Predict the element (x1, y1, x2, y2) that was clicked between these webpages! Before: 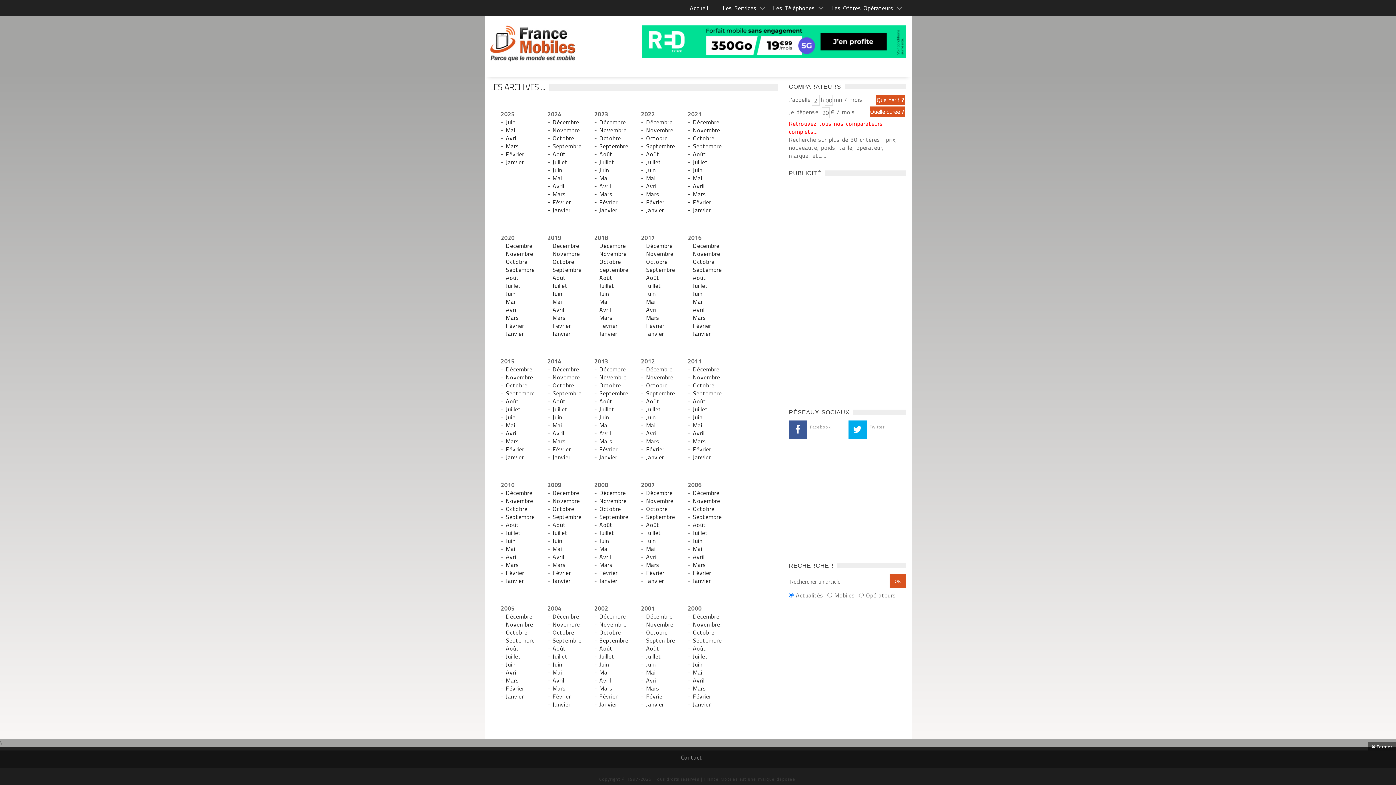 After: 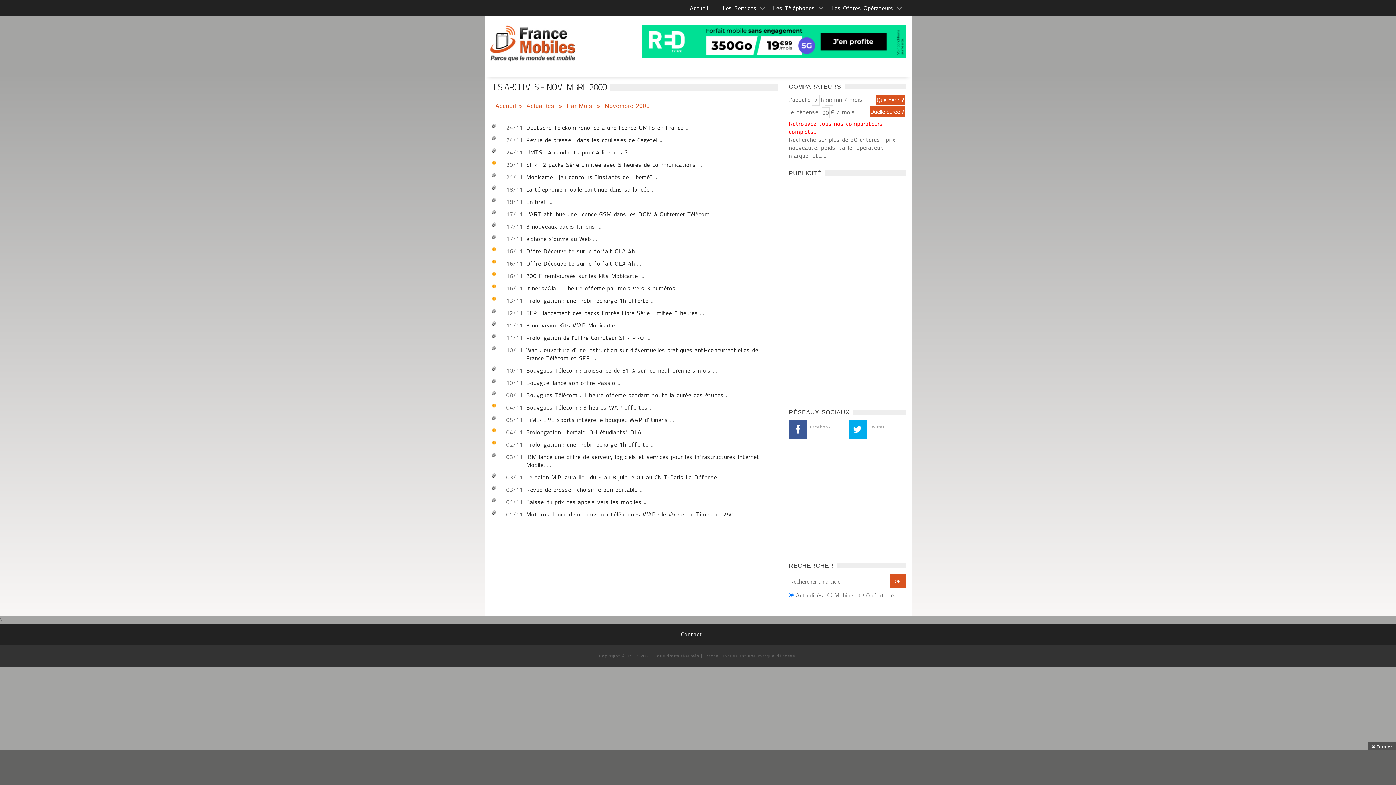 Action: bbox: (687, 620, 720, 629) label: - Novembre